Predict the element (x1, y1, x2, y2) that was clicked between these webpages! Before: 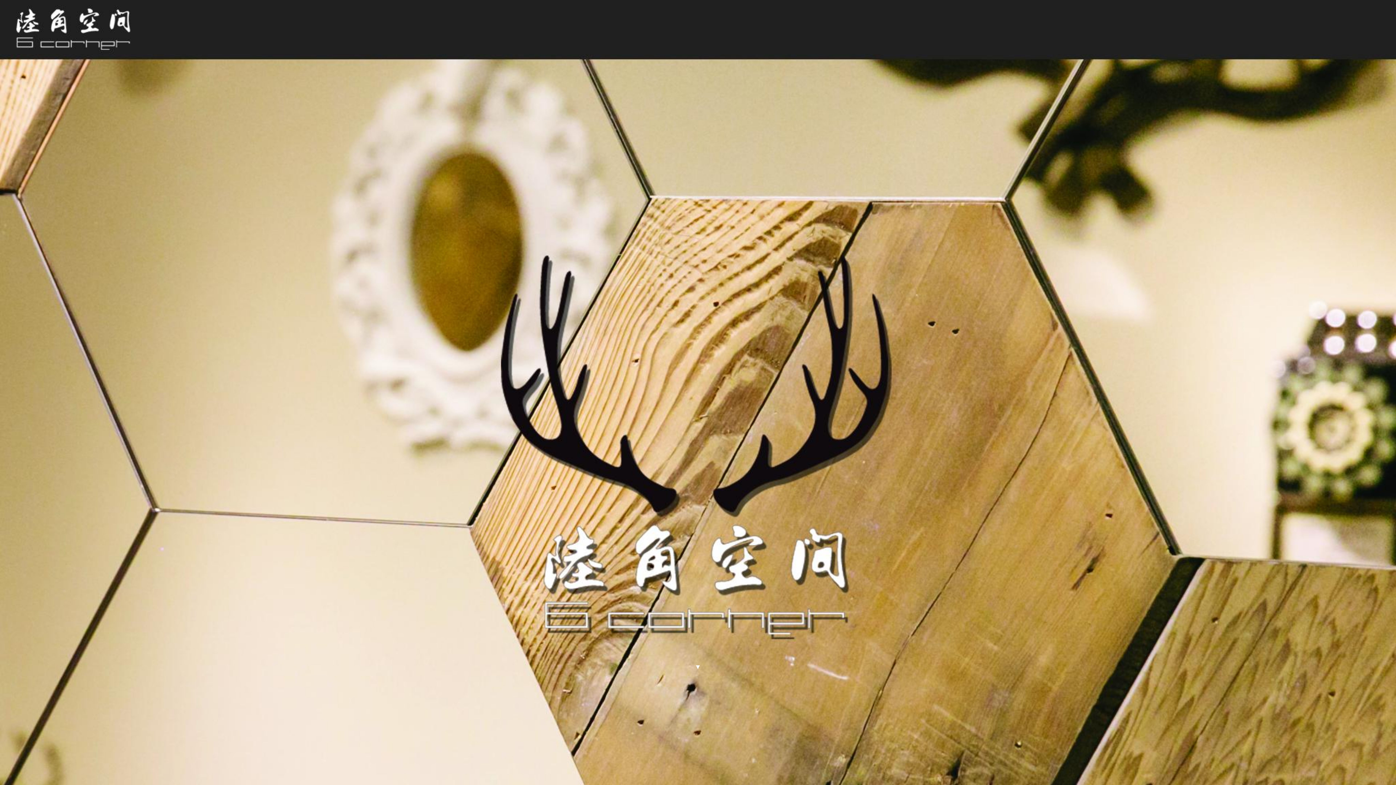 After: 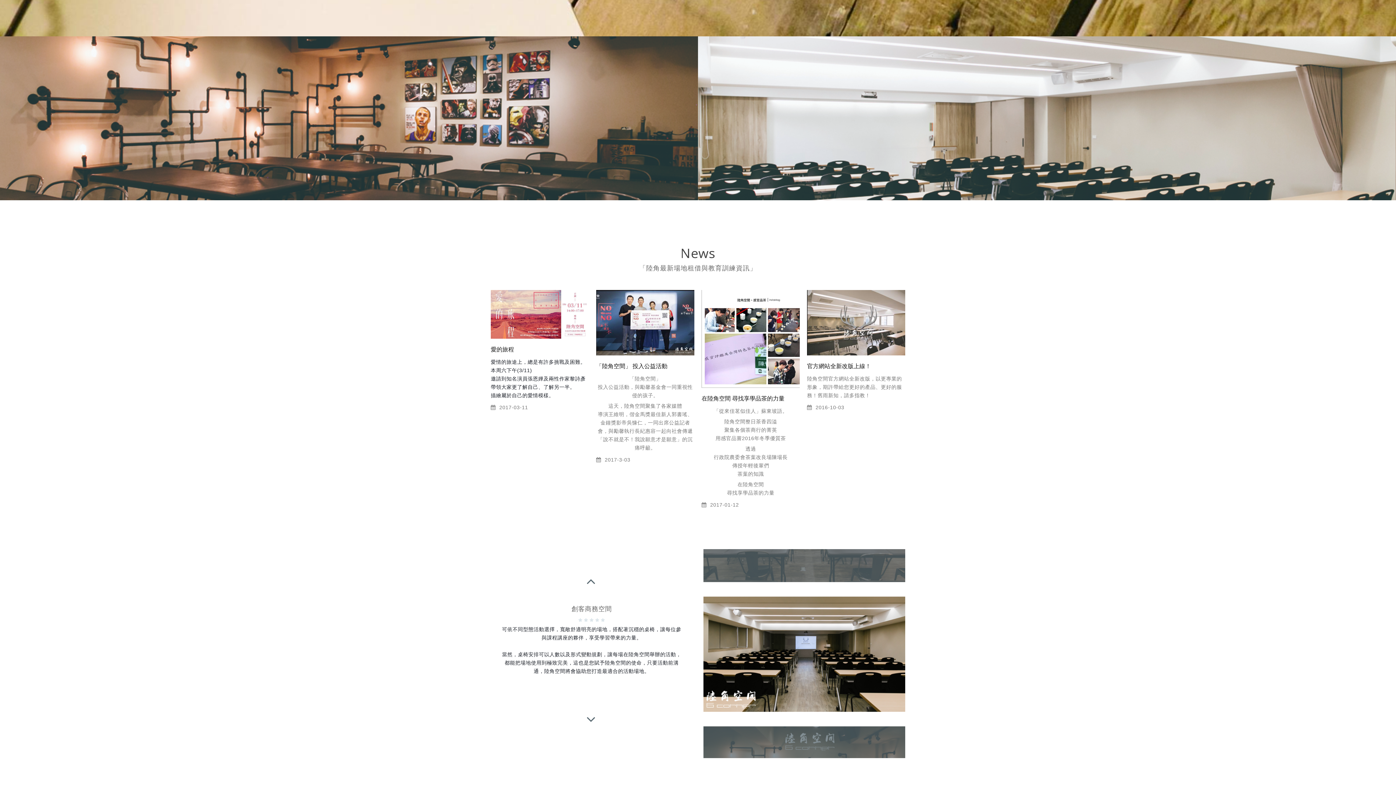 Action: bbox: (687, 657, 708, 677) label: ▼